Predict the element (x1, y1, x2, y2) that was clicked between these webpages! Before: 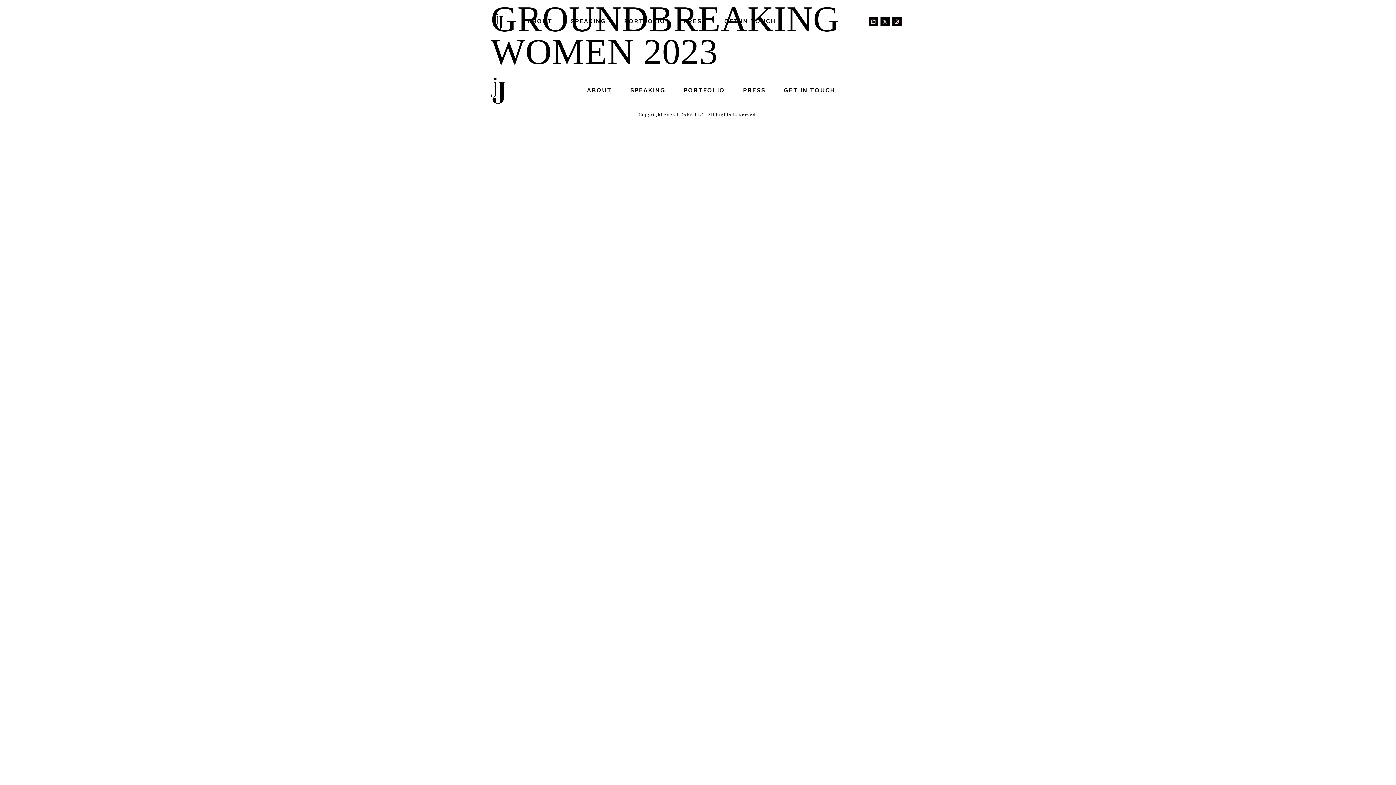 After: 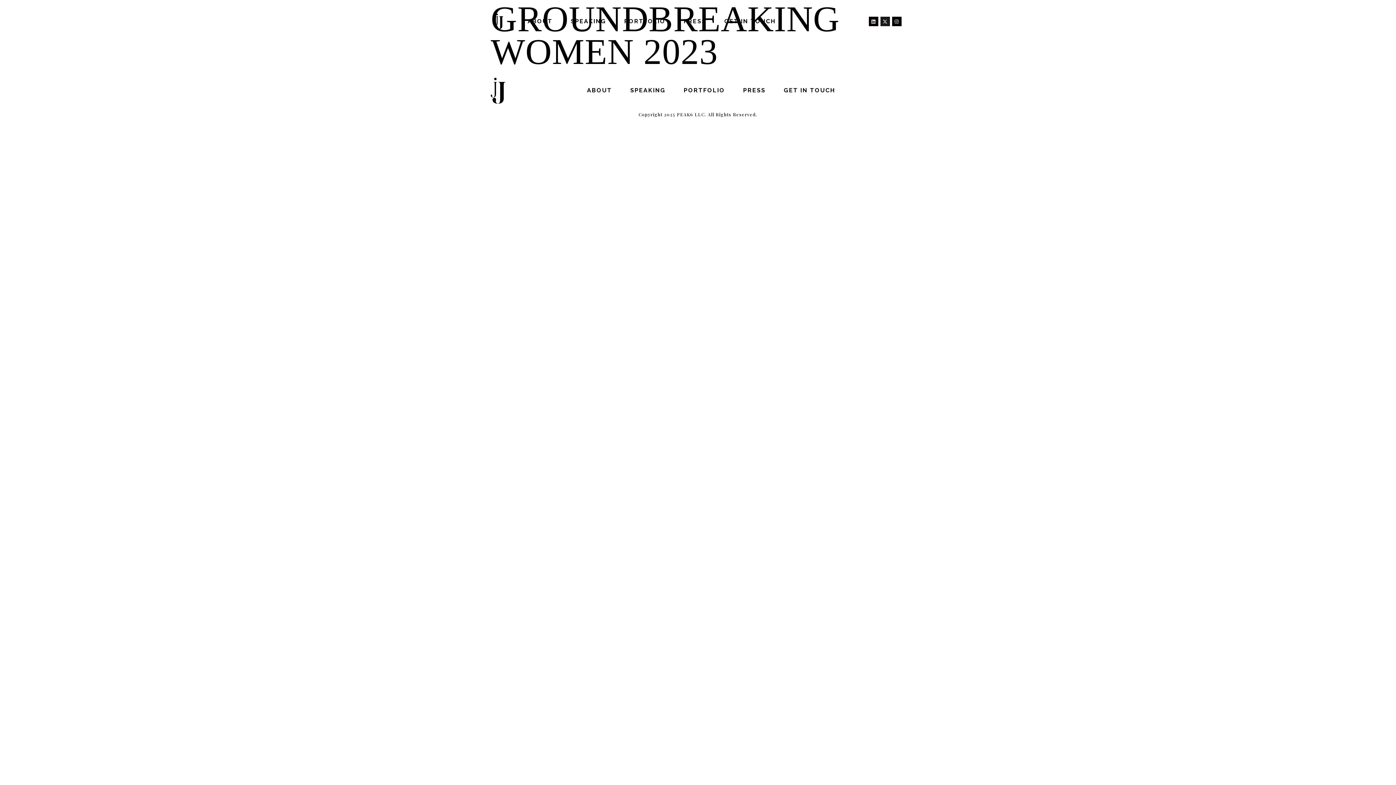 Action: bbox: (880, 16, 890, 26) label: X Formerly Known As Twitter